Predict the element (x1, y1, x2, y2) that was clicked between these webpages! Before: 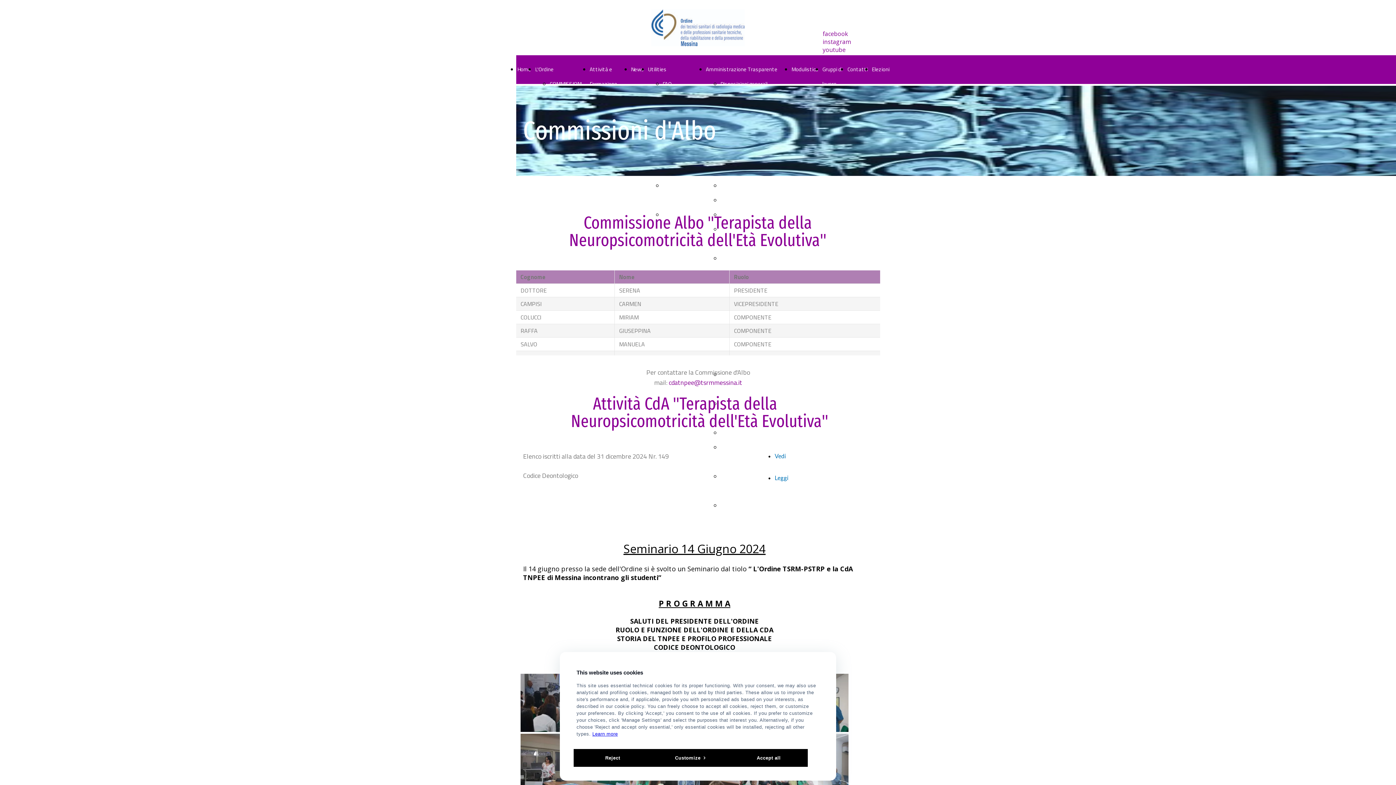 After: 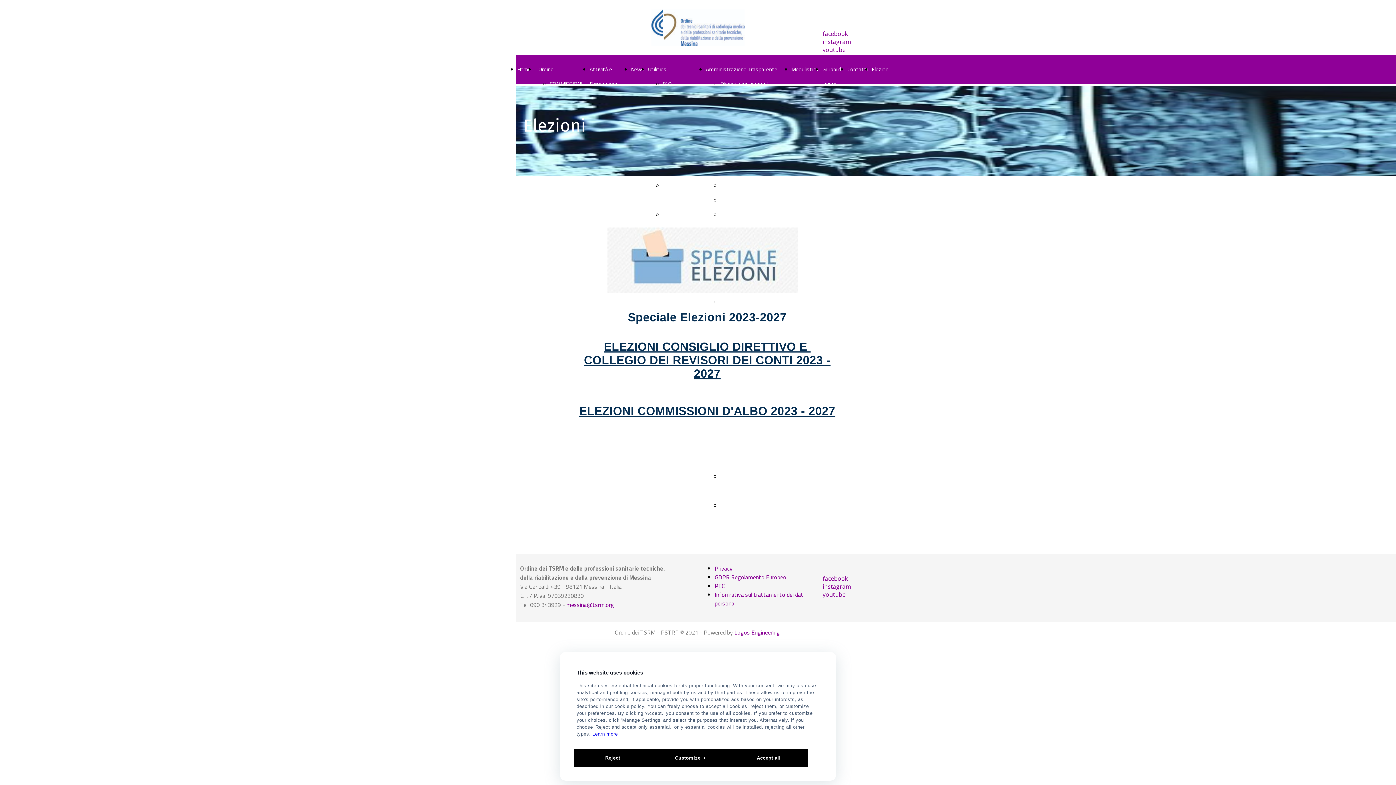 Action: label: Elezioni bbox: (871, 65, 889, 73)